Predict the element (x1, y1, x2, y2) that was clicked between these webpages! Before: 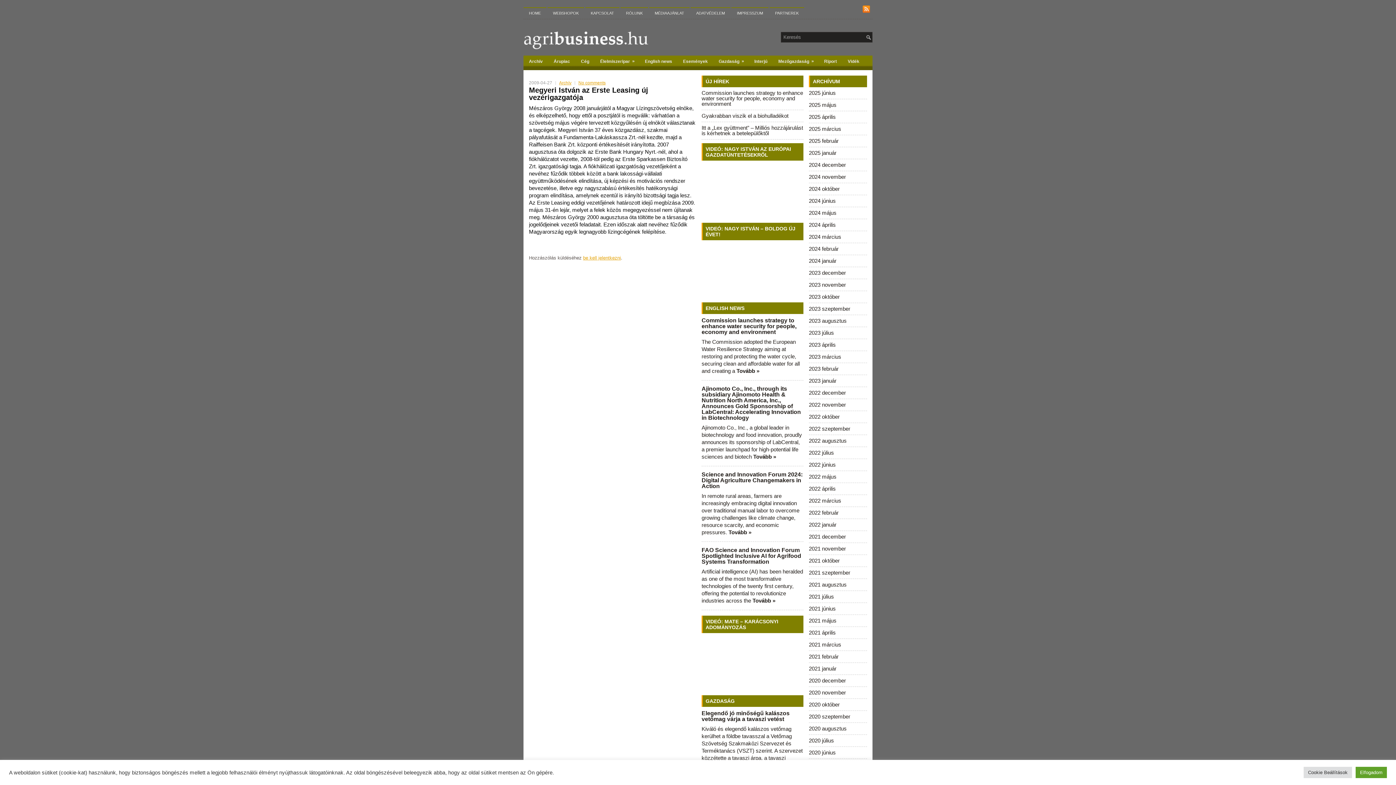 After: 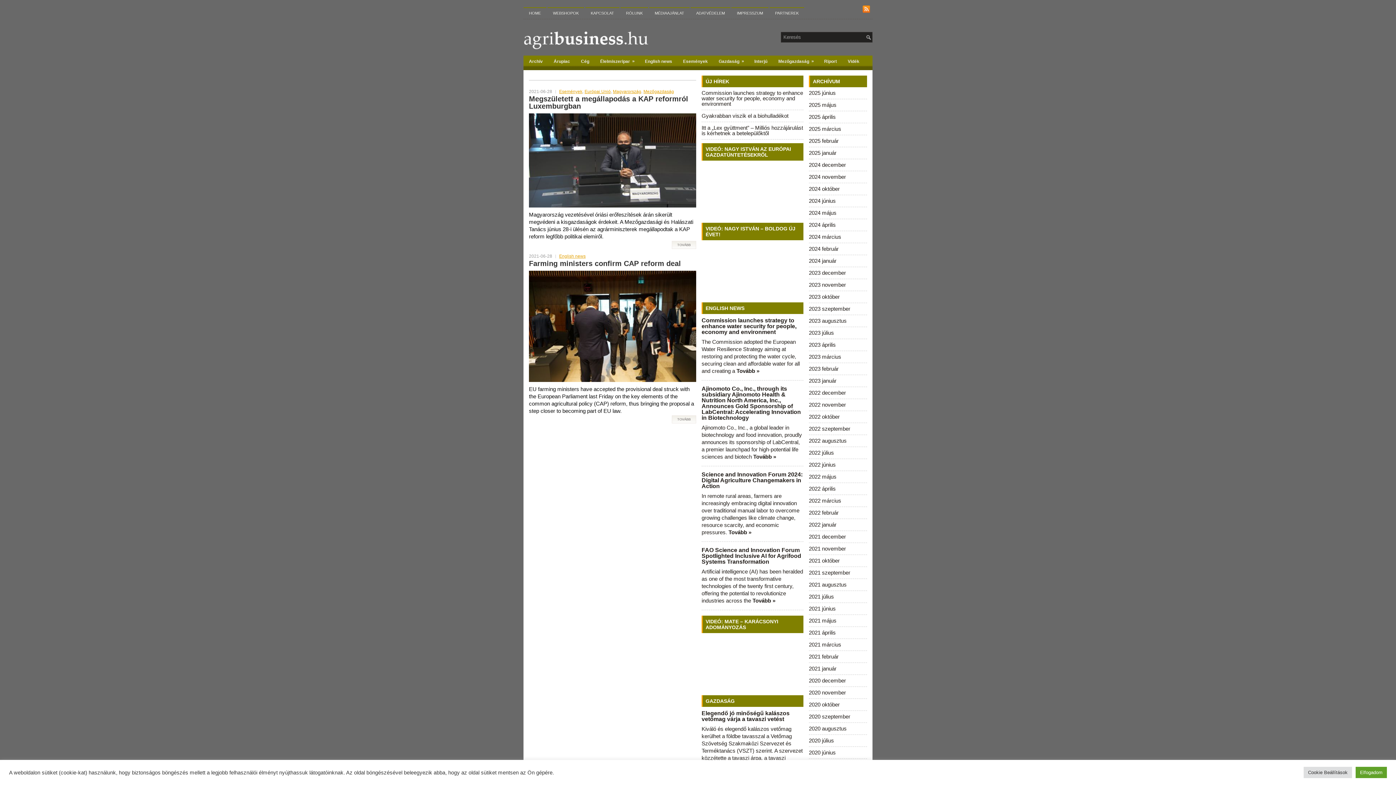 Action: bbox: (809, 605, 836, 612) label: 2021 június